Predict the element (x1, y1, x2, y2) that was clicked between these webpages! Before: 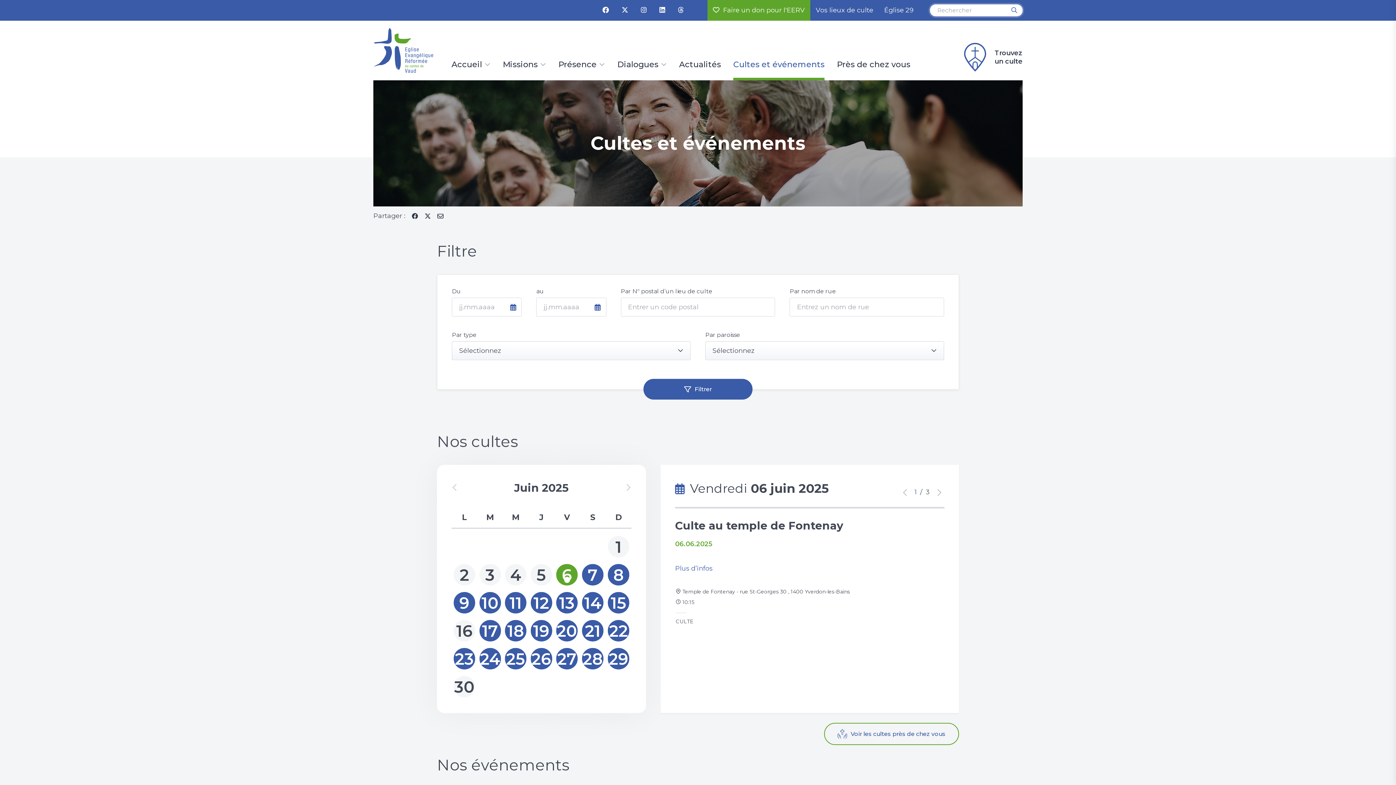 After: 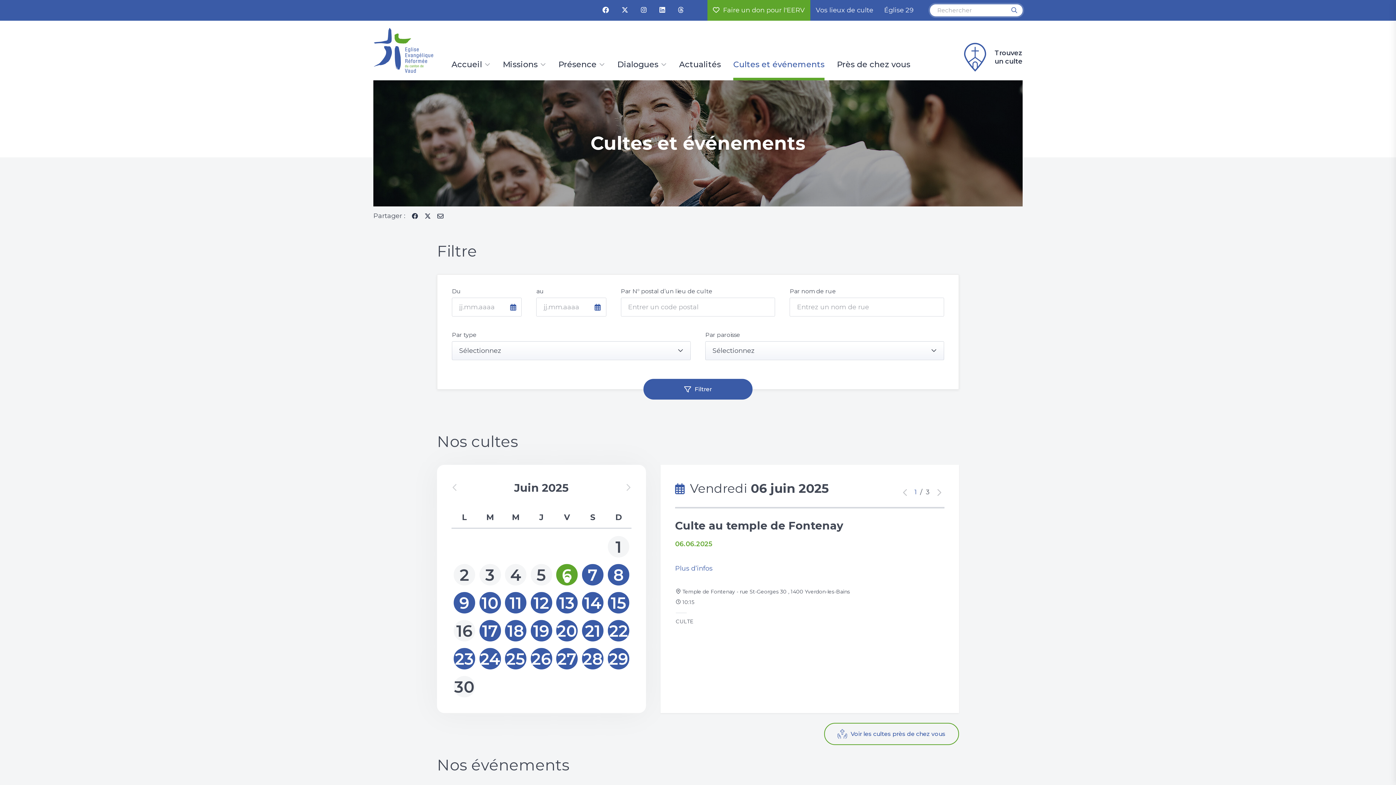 Action: bbox: (733, 60, 824, 80) label: Cultes et événements